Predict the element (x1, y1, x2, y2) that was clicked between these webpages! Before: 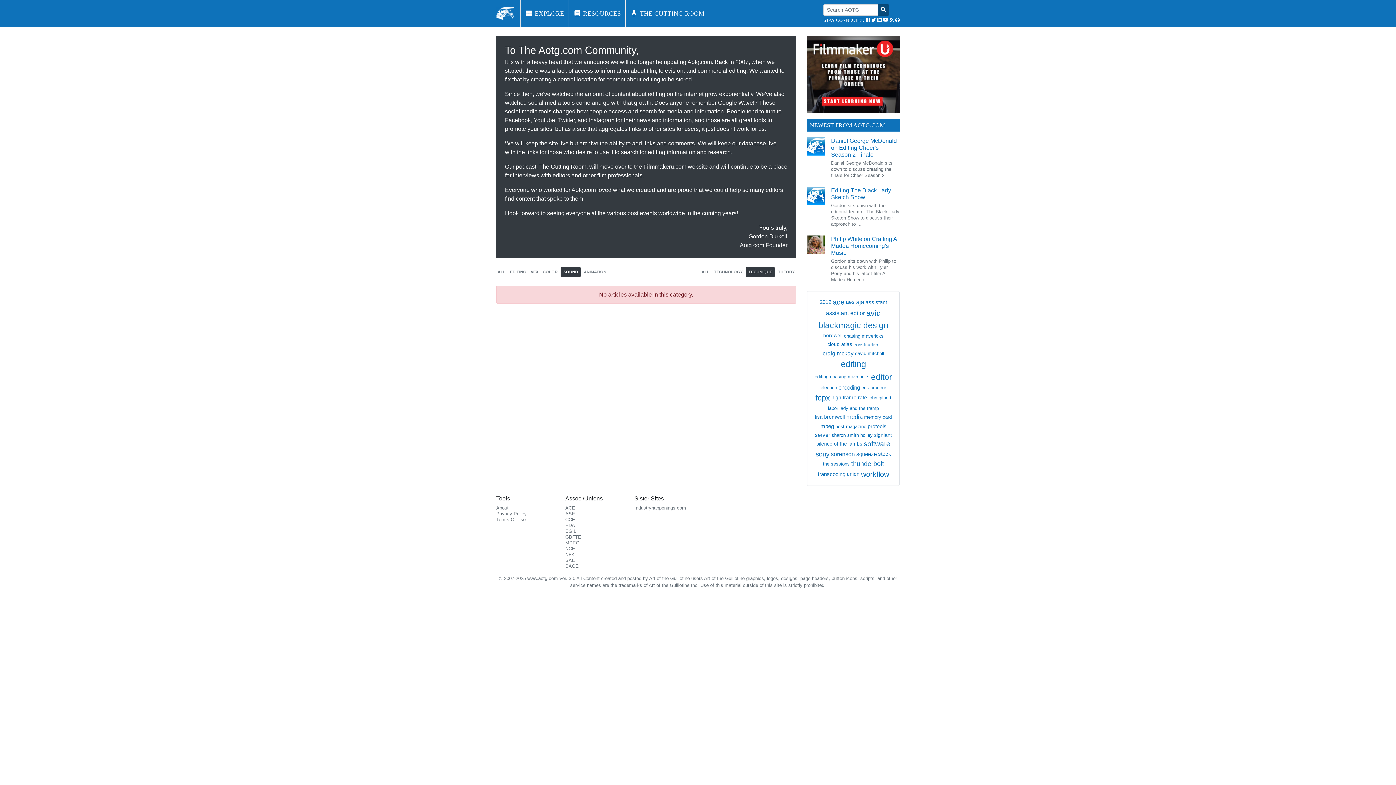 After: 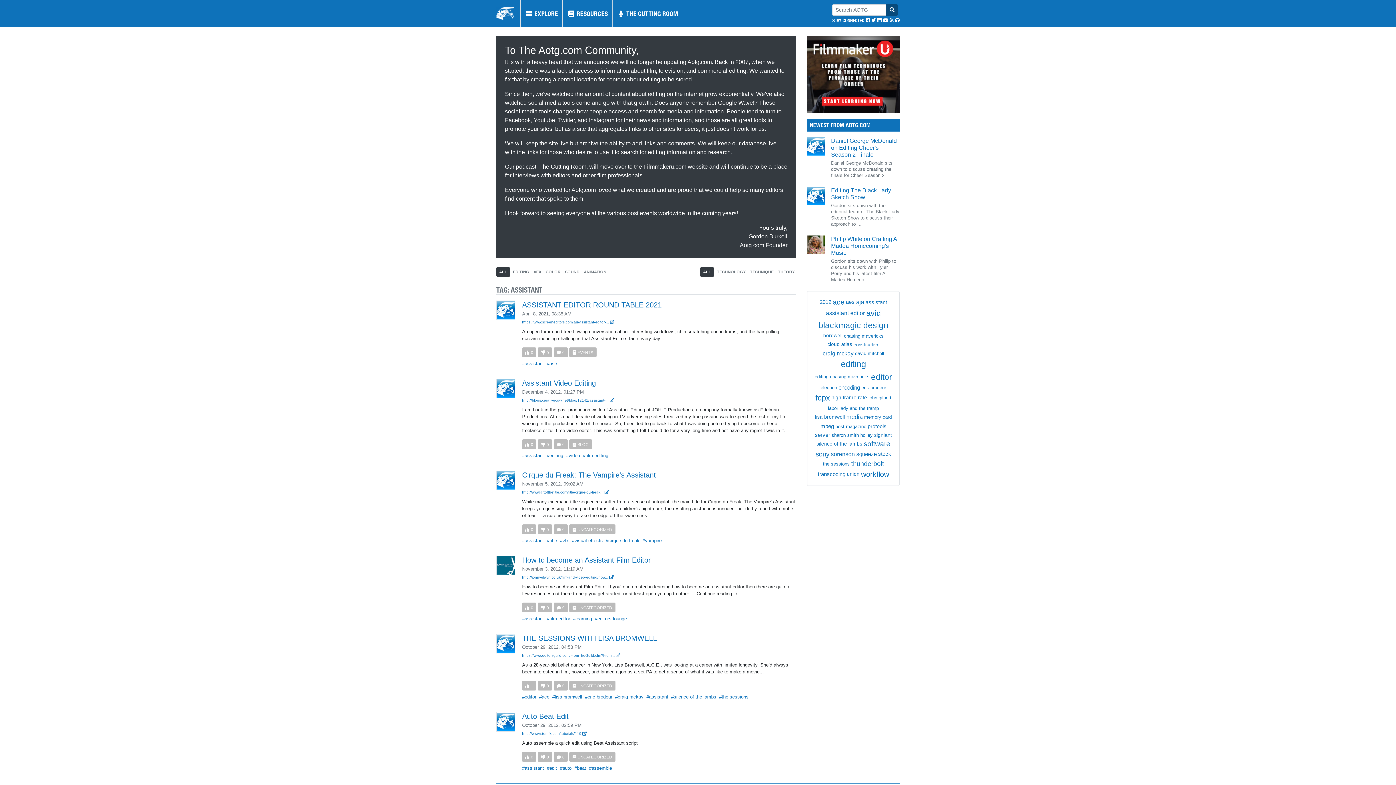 Action: bbox: (865, 298, 887, 306) label: assistant (6 items)